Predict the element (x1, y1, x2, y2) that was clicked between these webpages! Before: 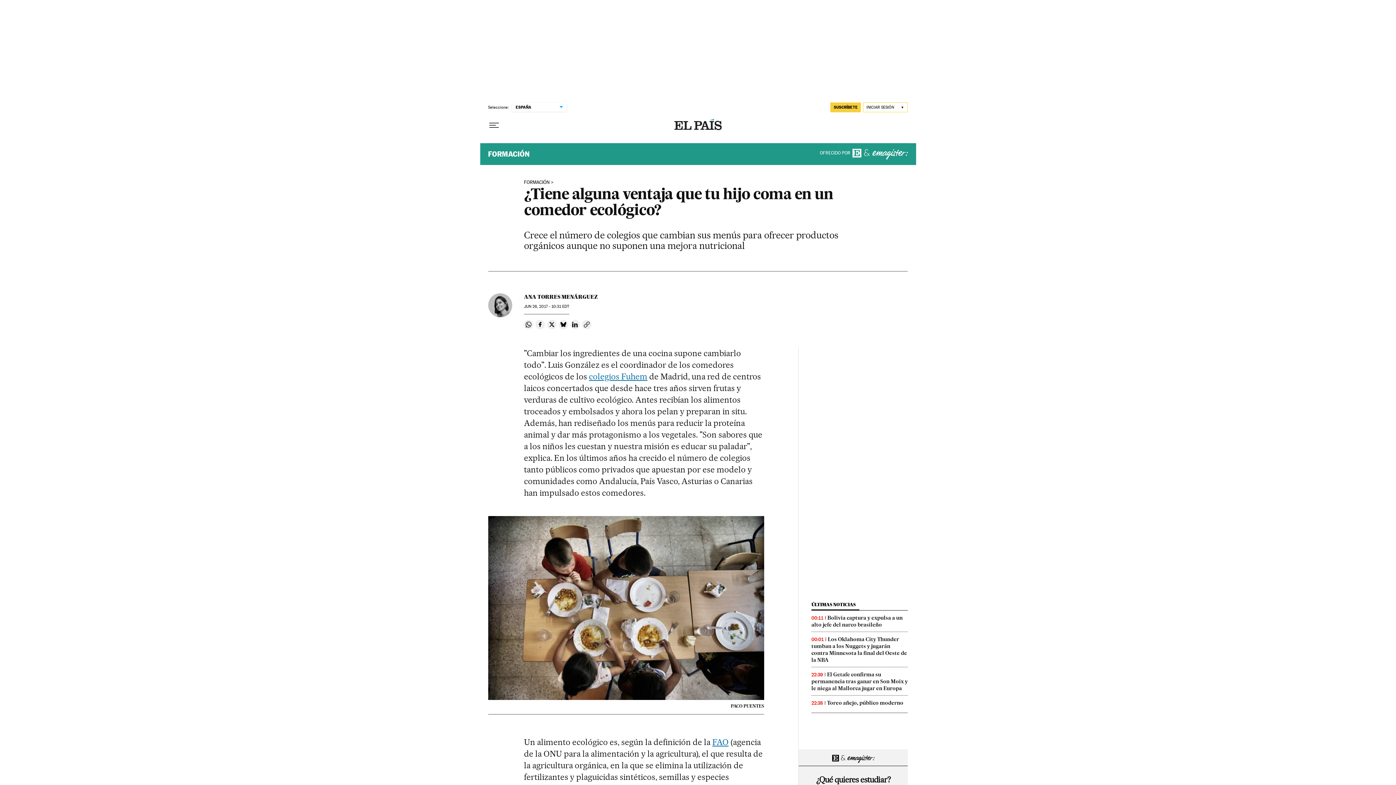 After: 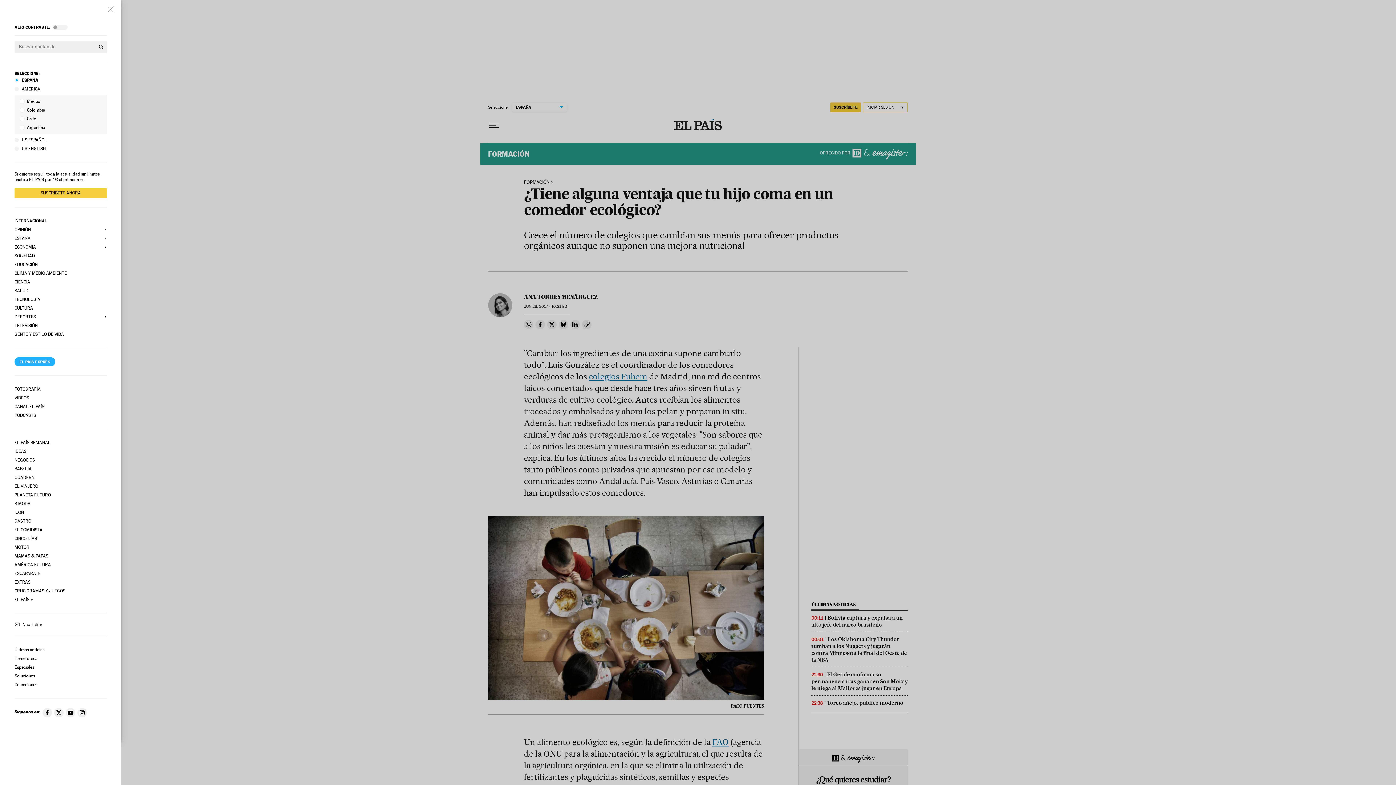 Action: label: Desplegar menú bbox: (488, 119, 499, 131)